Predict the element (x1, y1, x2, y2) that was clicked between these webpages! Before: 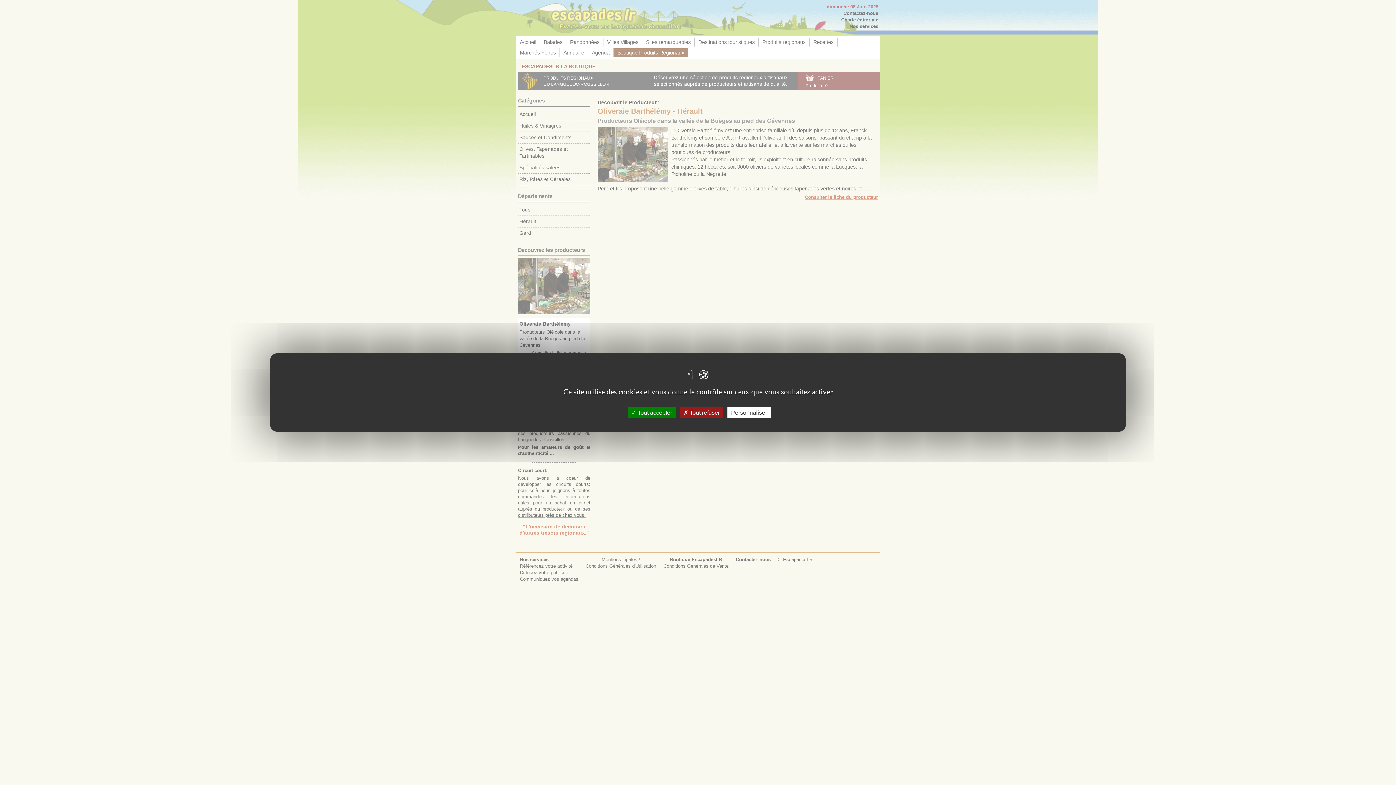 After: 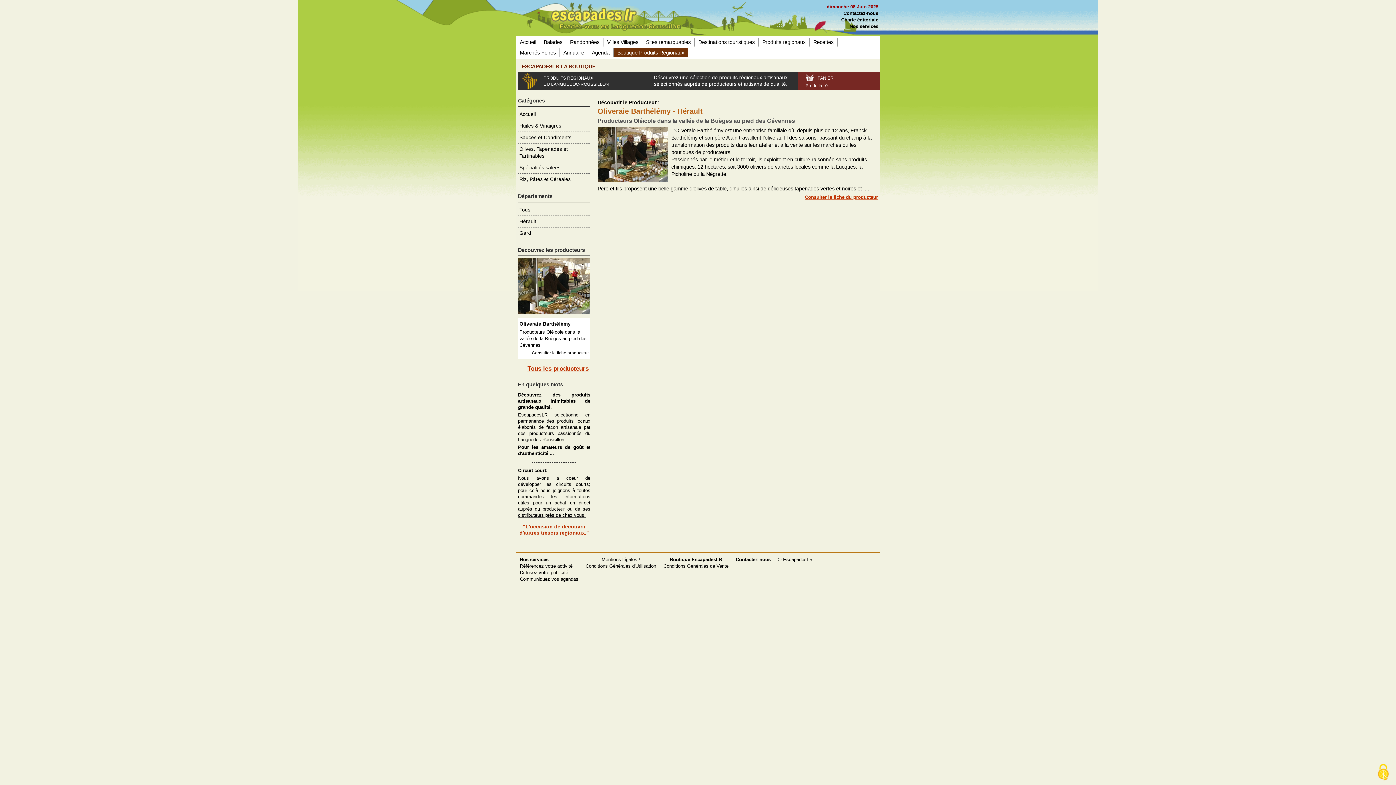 Action: label:  Tout refuser bbox: (680, 407, 723, 418)